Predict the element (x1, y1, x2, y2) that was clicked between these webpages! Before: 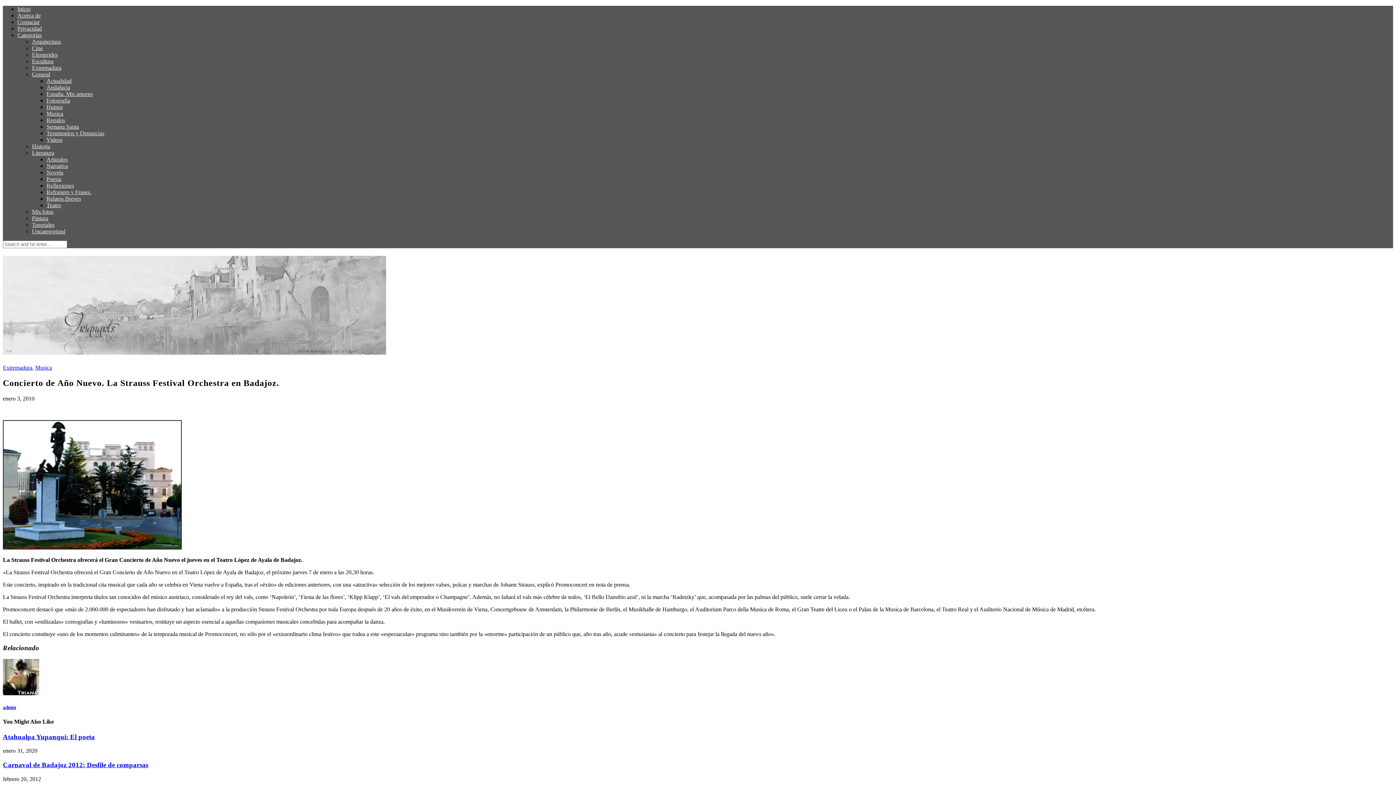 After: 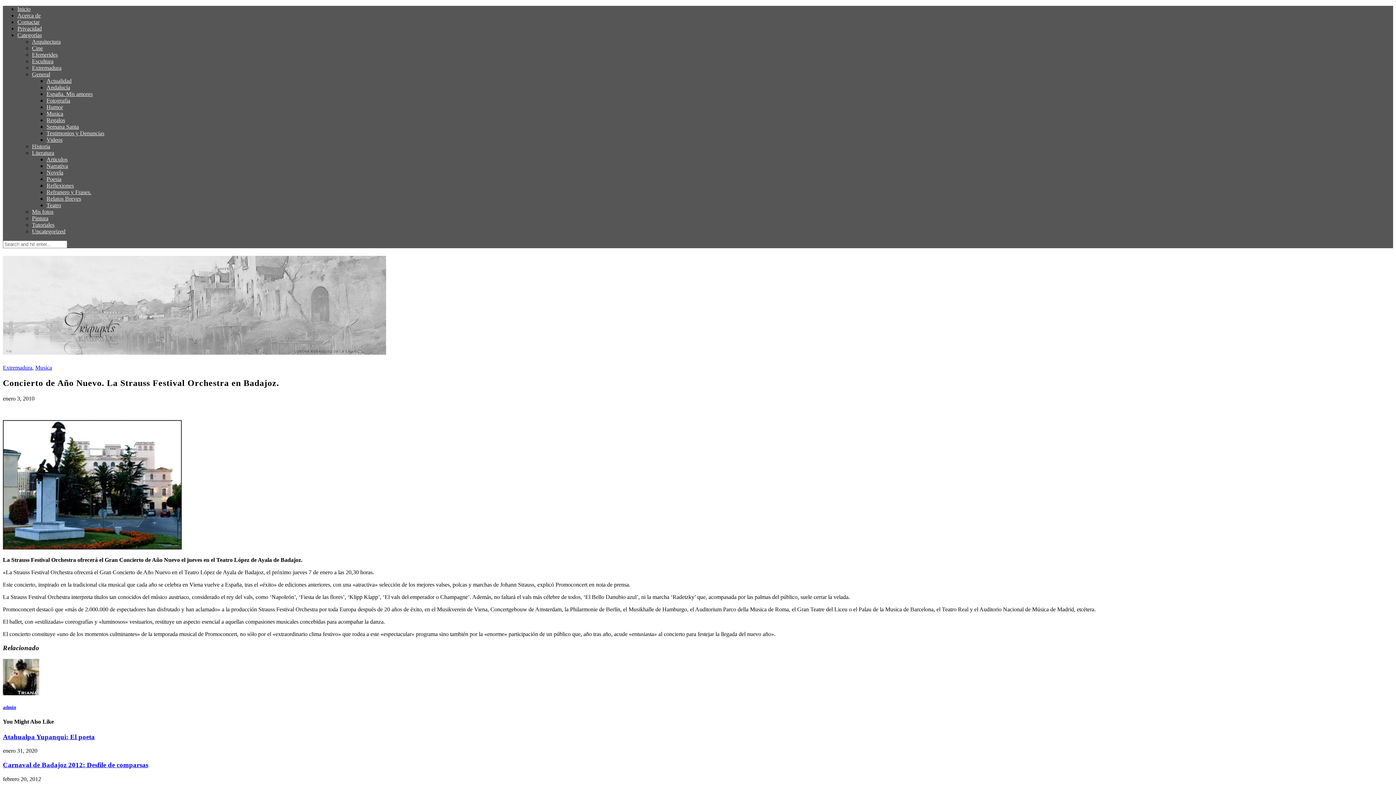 Action: bbox: (17, 32, 41, 38) label: Categorías